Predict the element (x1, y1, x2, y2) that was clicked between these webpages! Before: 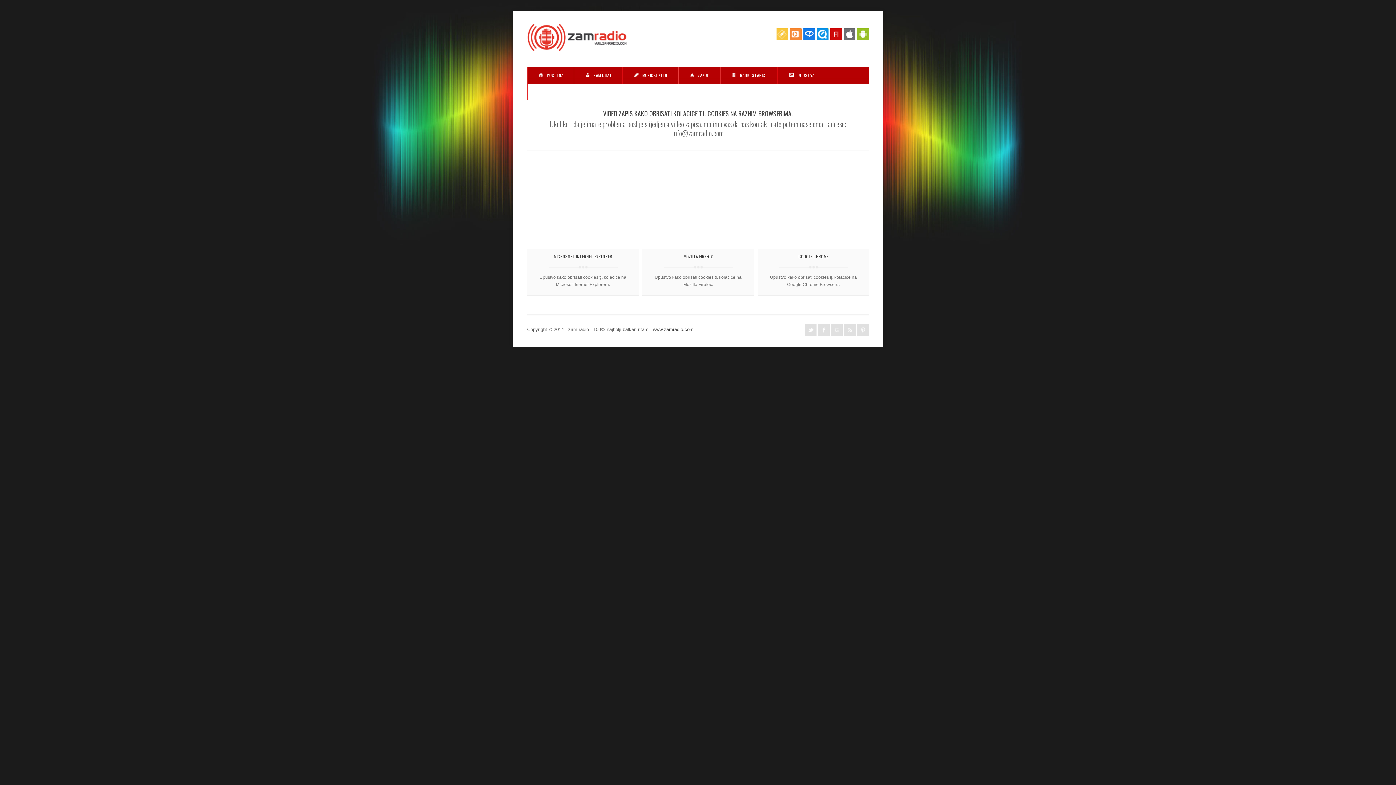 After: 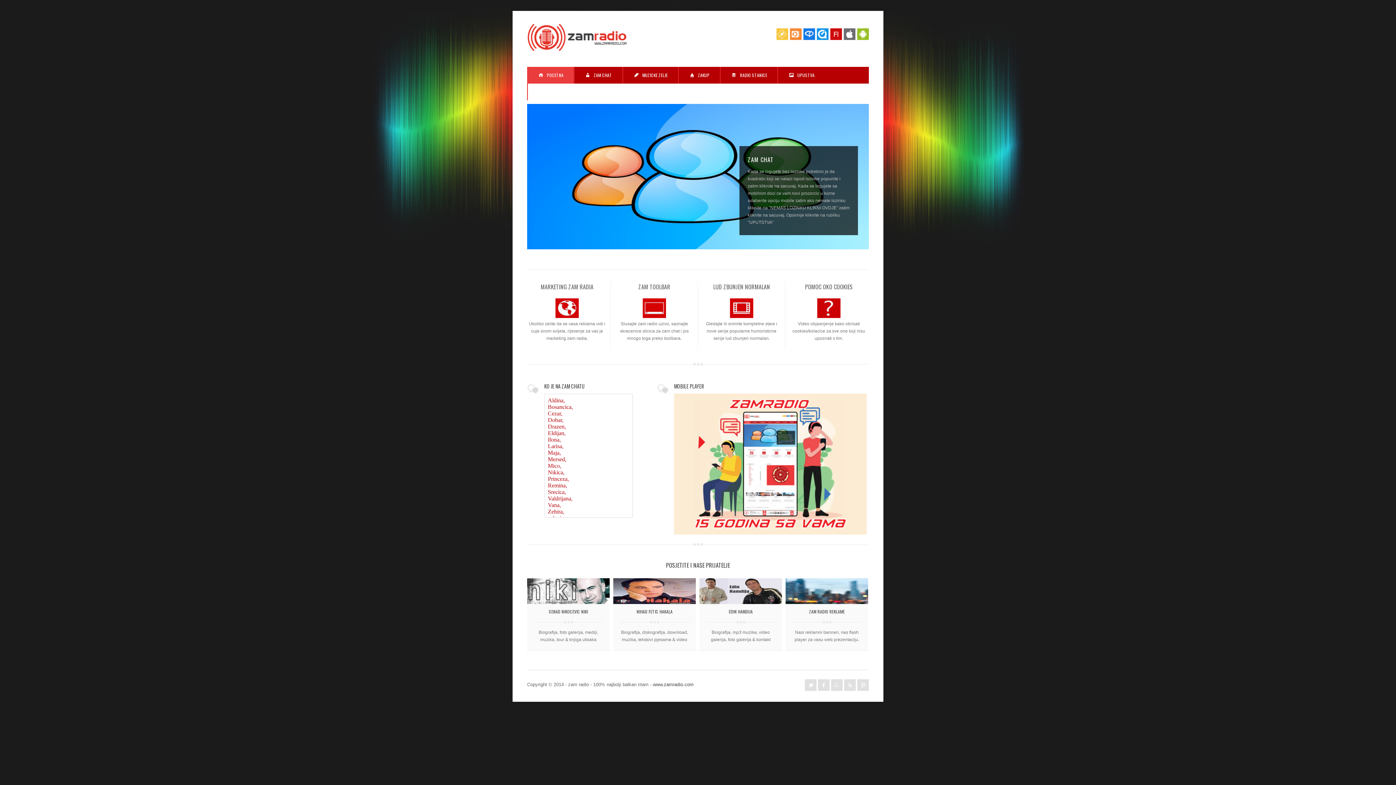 Action: bbox: (527, 49, 628, 54)